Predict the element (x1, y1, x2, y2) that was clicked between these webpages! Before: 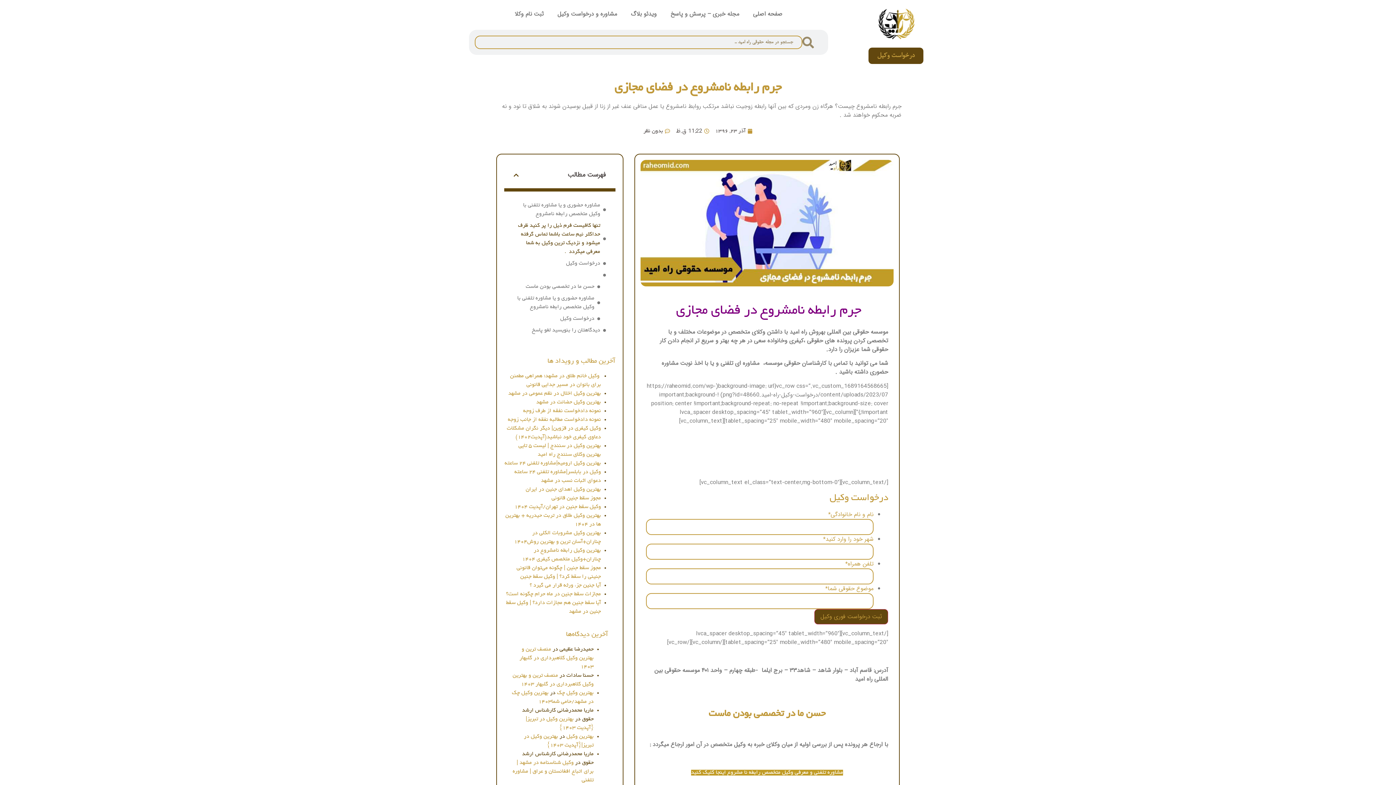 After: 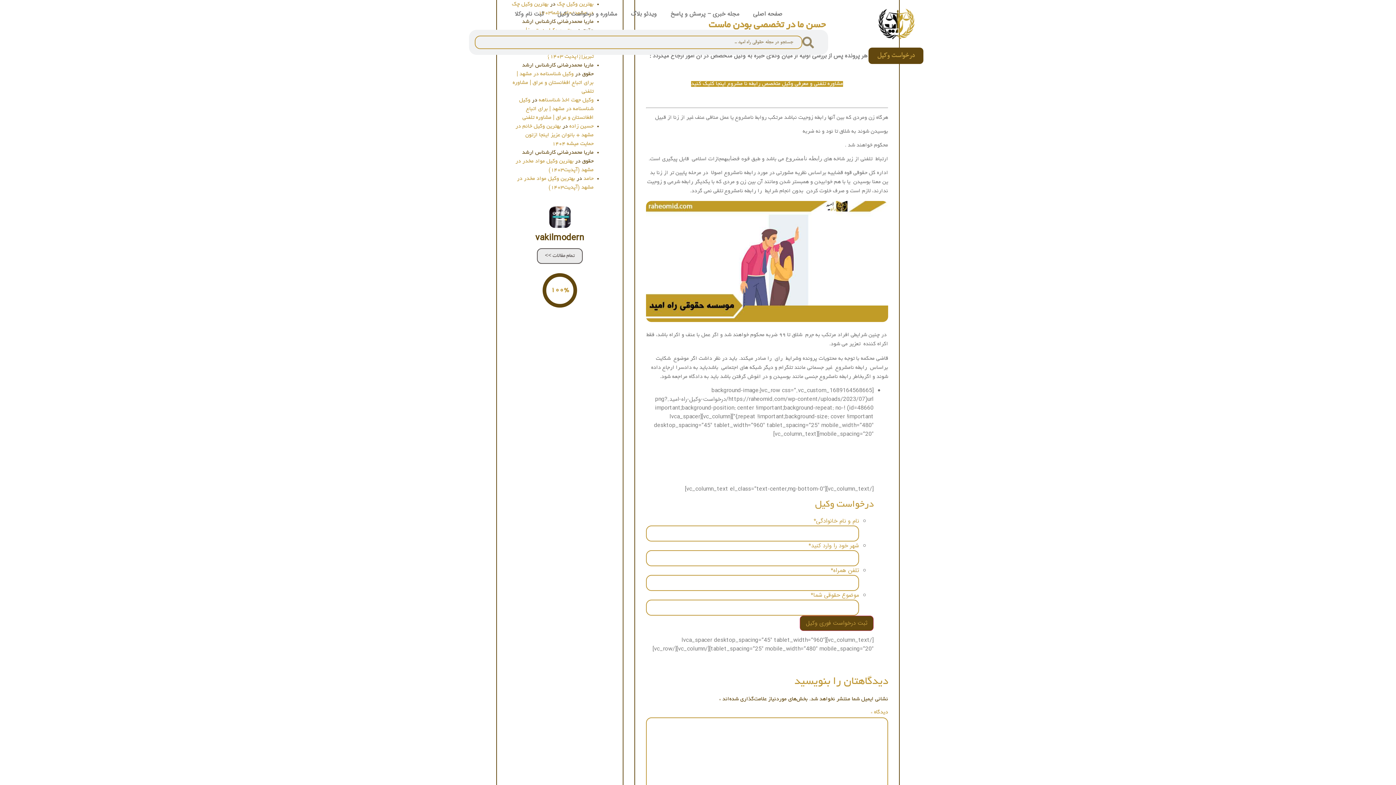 Action: bbox: (598, 270, 600, 279) label:  